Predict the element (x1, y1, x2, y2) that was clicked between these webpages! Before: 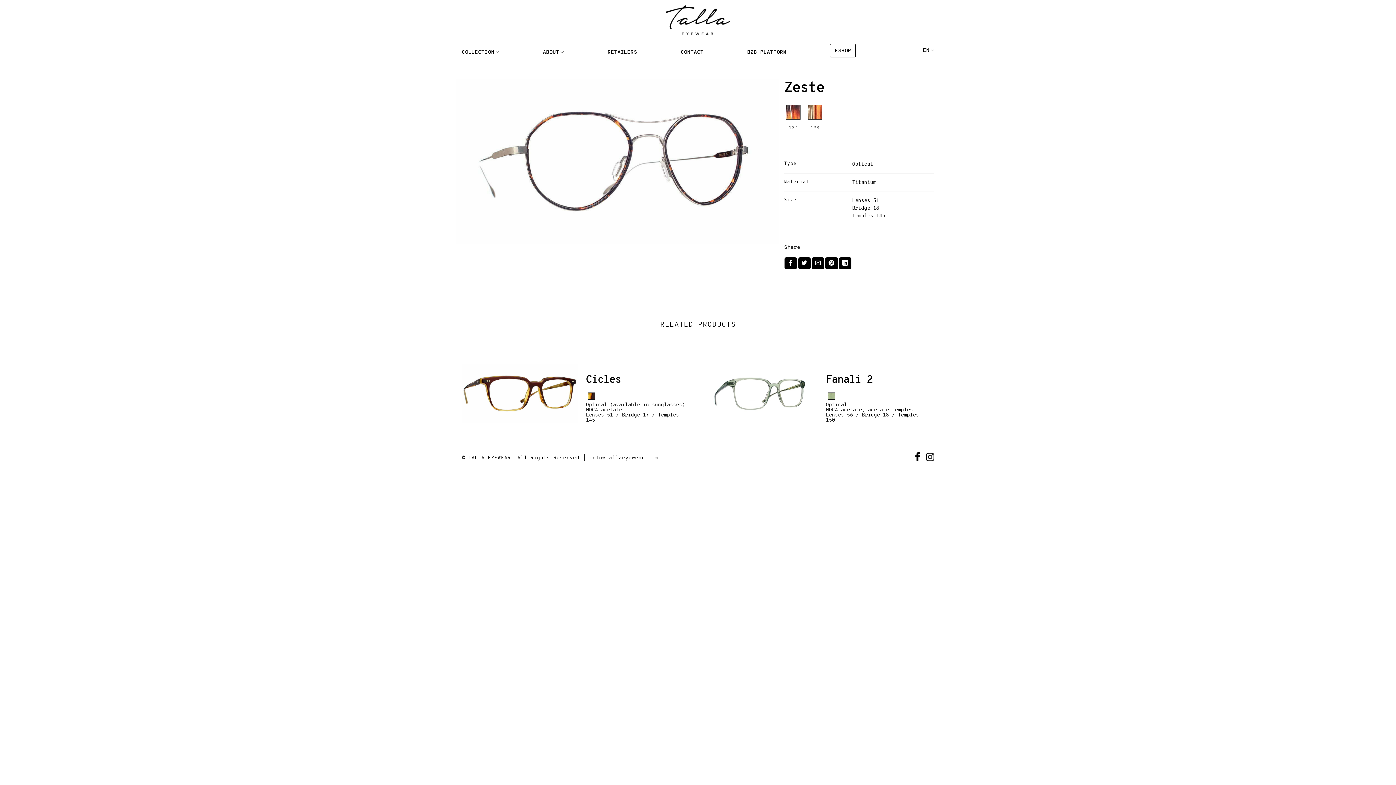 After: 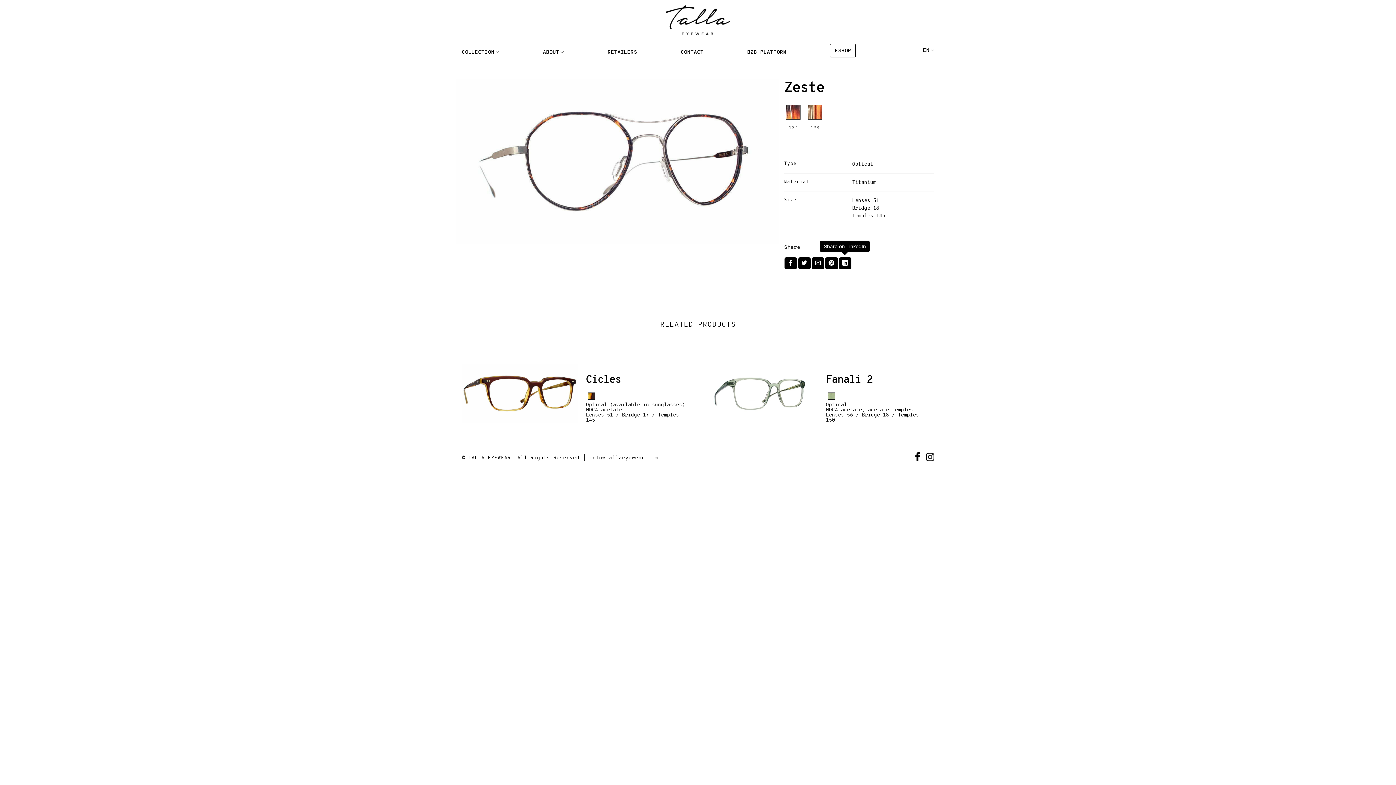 Action: bbox: (839, 257, 851, 269) label: Share on LinkedIn